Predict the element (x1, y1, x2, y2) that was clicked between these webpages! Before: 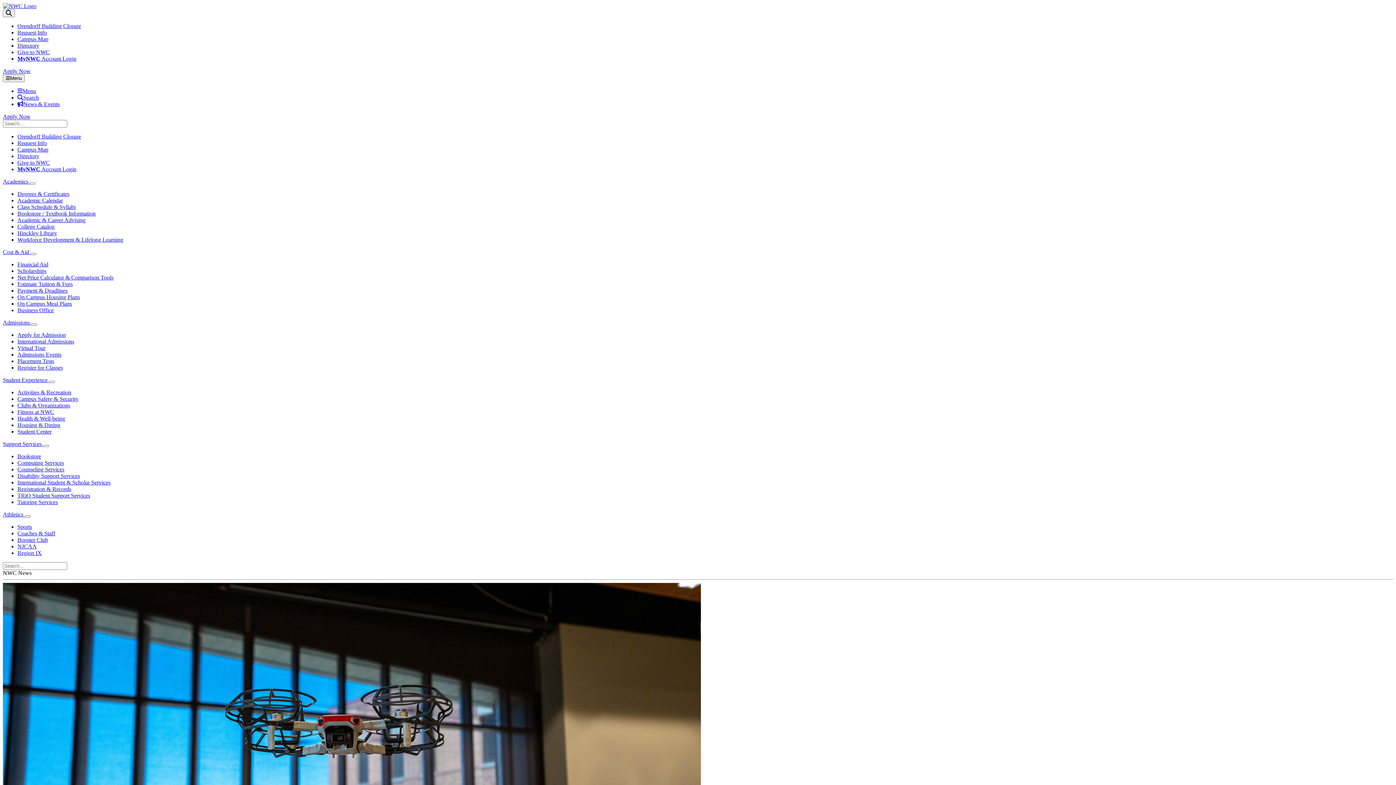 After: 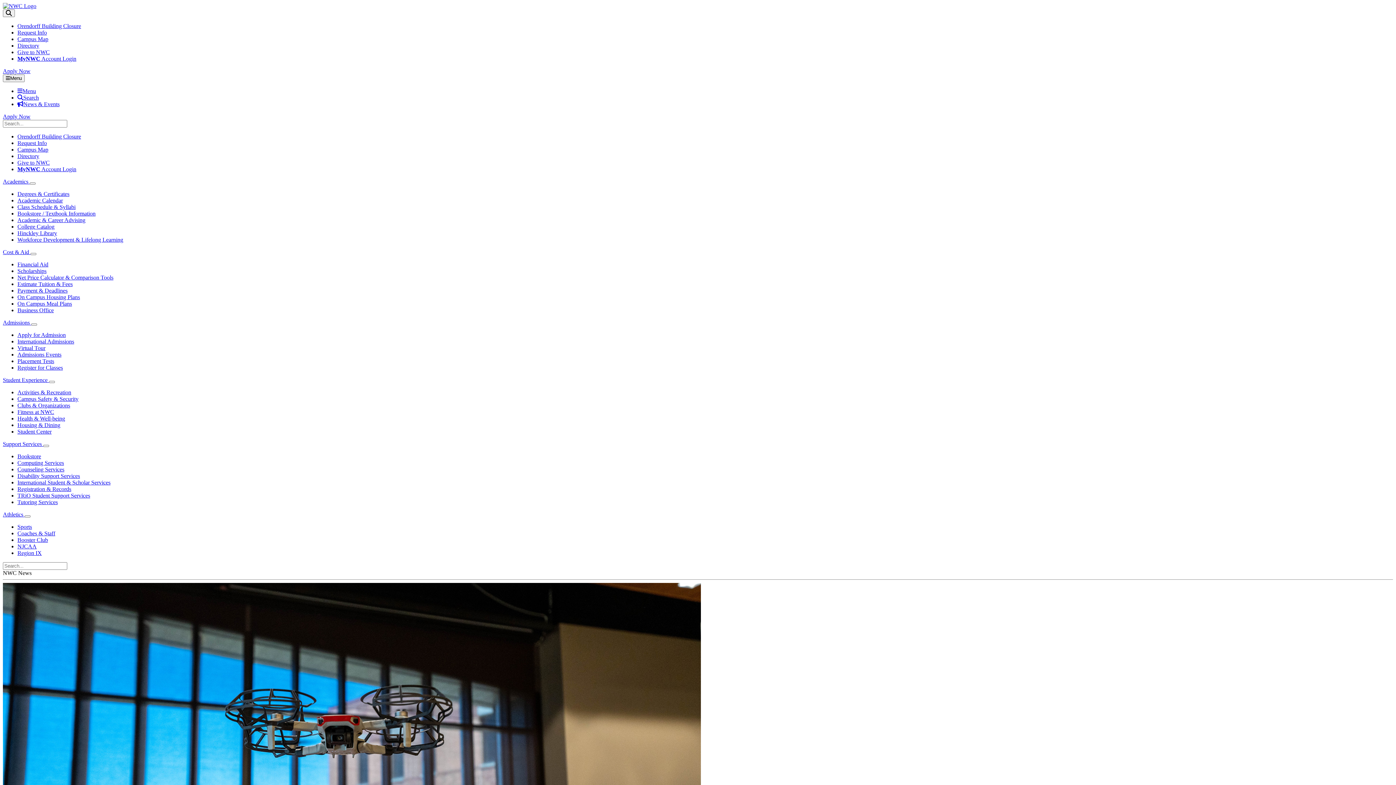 Action: bbox: (17, 49, 49, 55) label: Give to NWC